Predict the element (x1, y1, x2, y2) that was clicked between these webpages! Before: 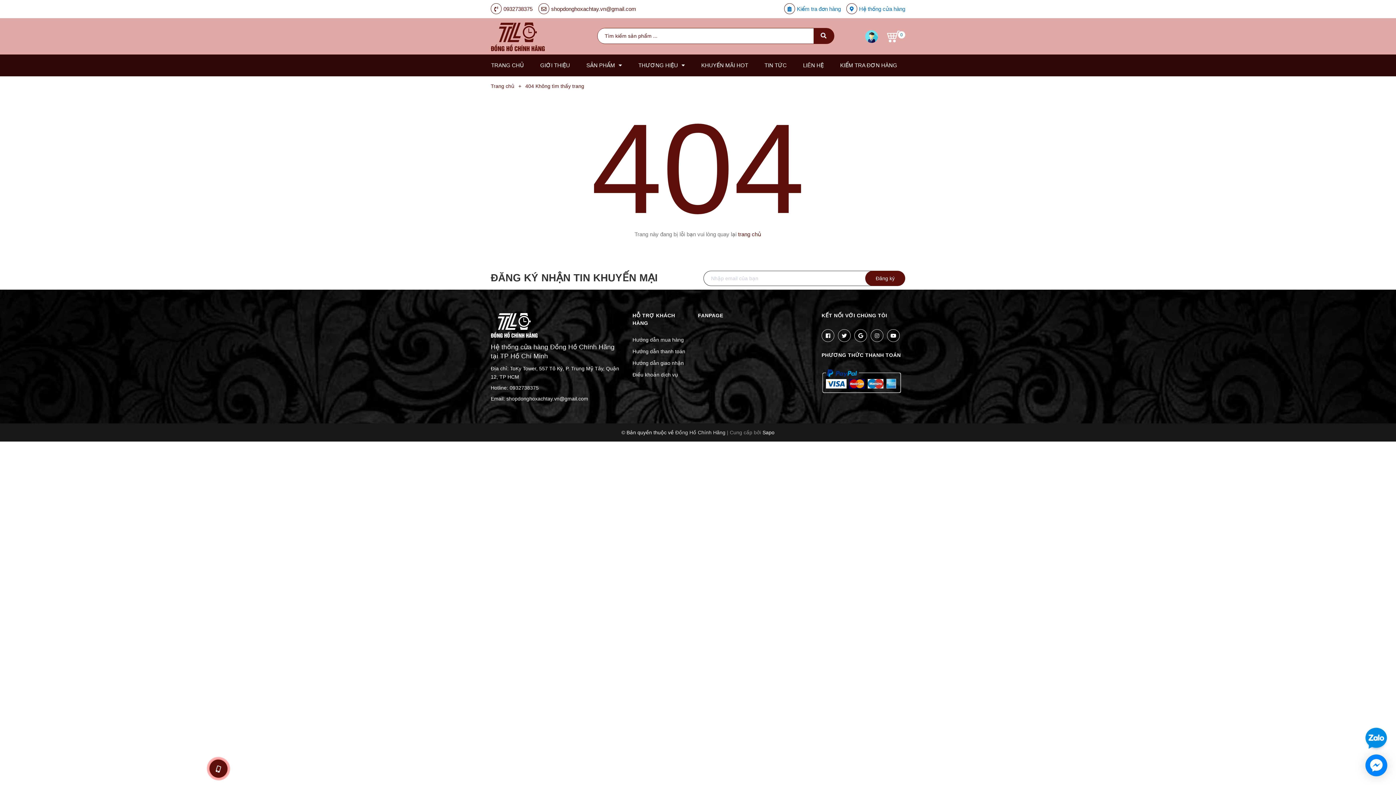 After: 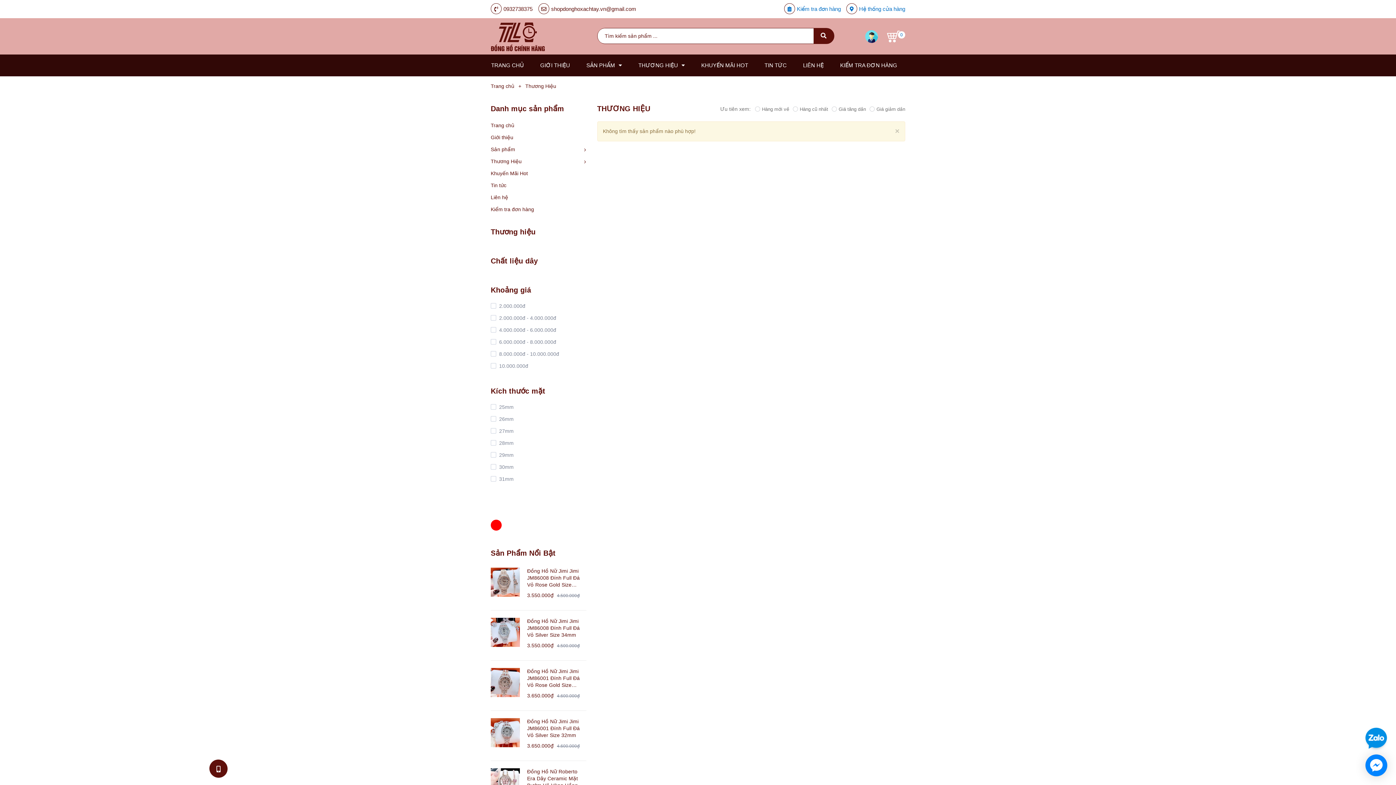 Action: label: THƯƠNG HIỆU bbox: (631, 54, 692, 76)